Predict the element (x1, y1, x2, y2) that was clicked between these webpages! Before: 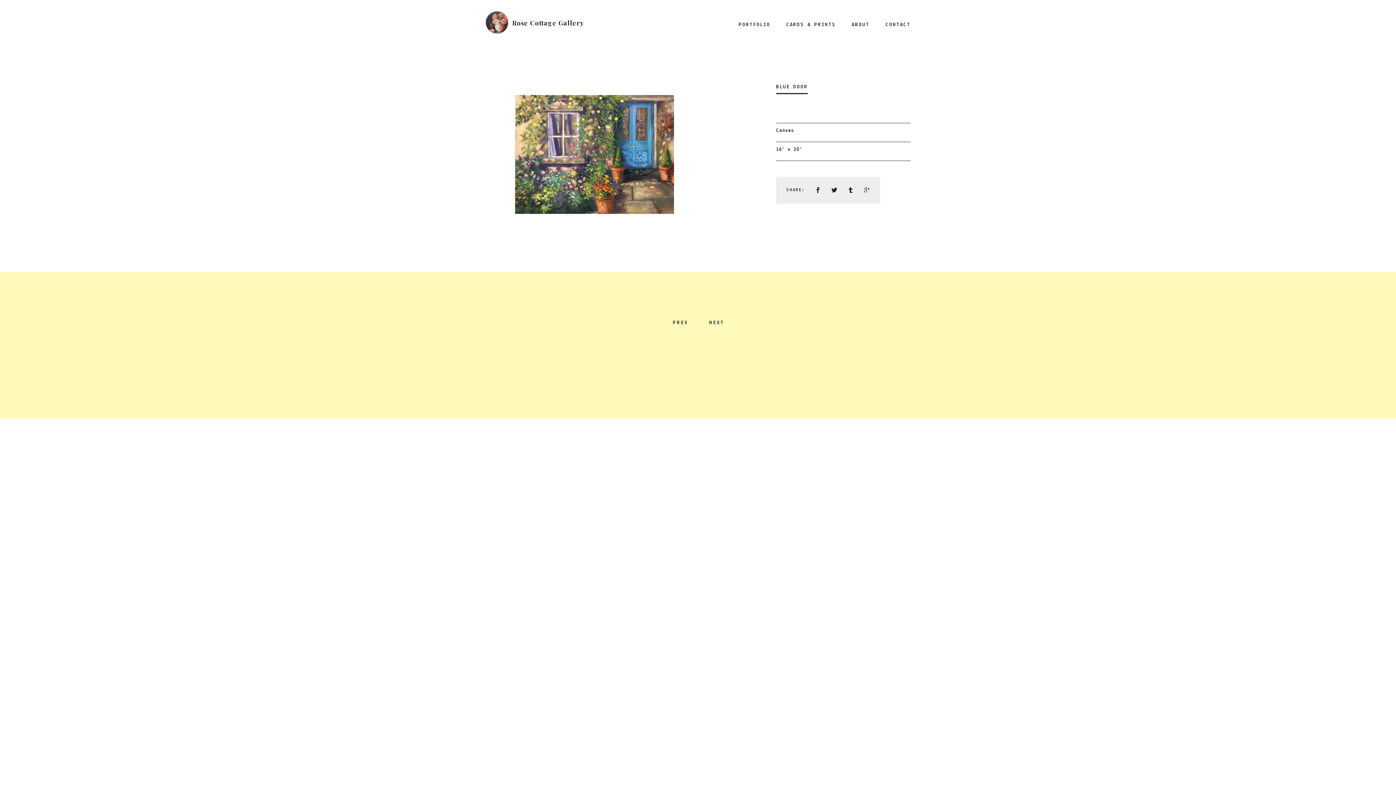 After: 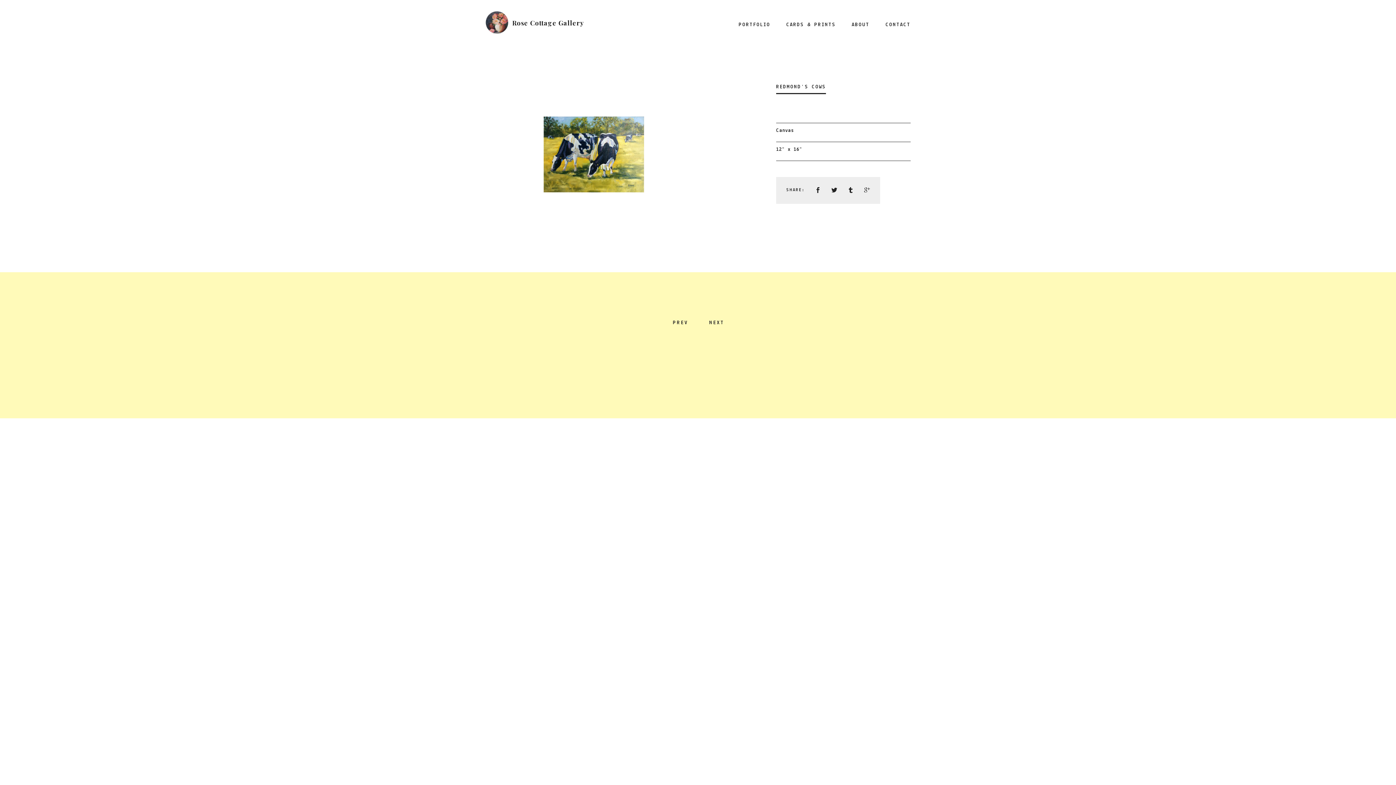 Action: bbox: (661, 312, 693, 332) label:  PREV